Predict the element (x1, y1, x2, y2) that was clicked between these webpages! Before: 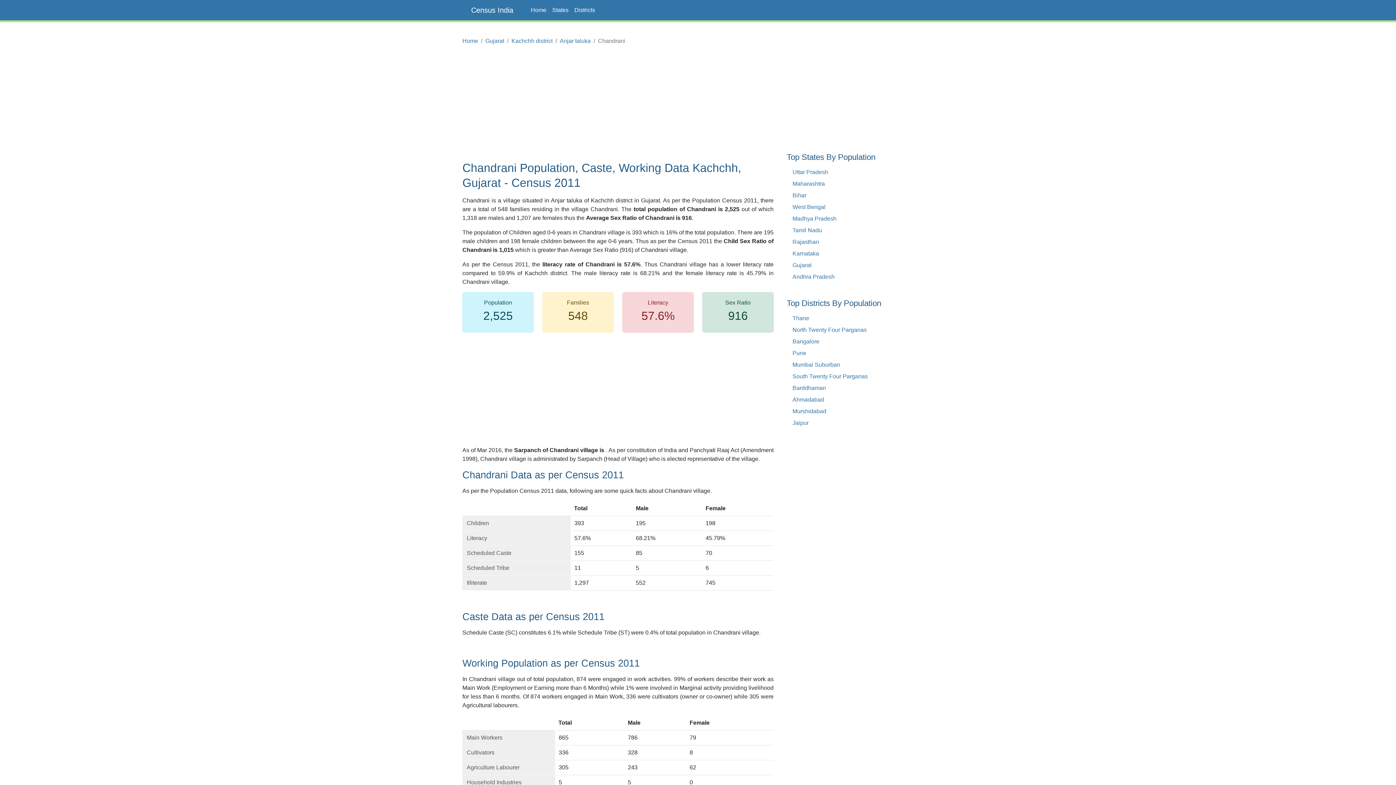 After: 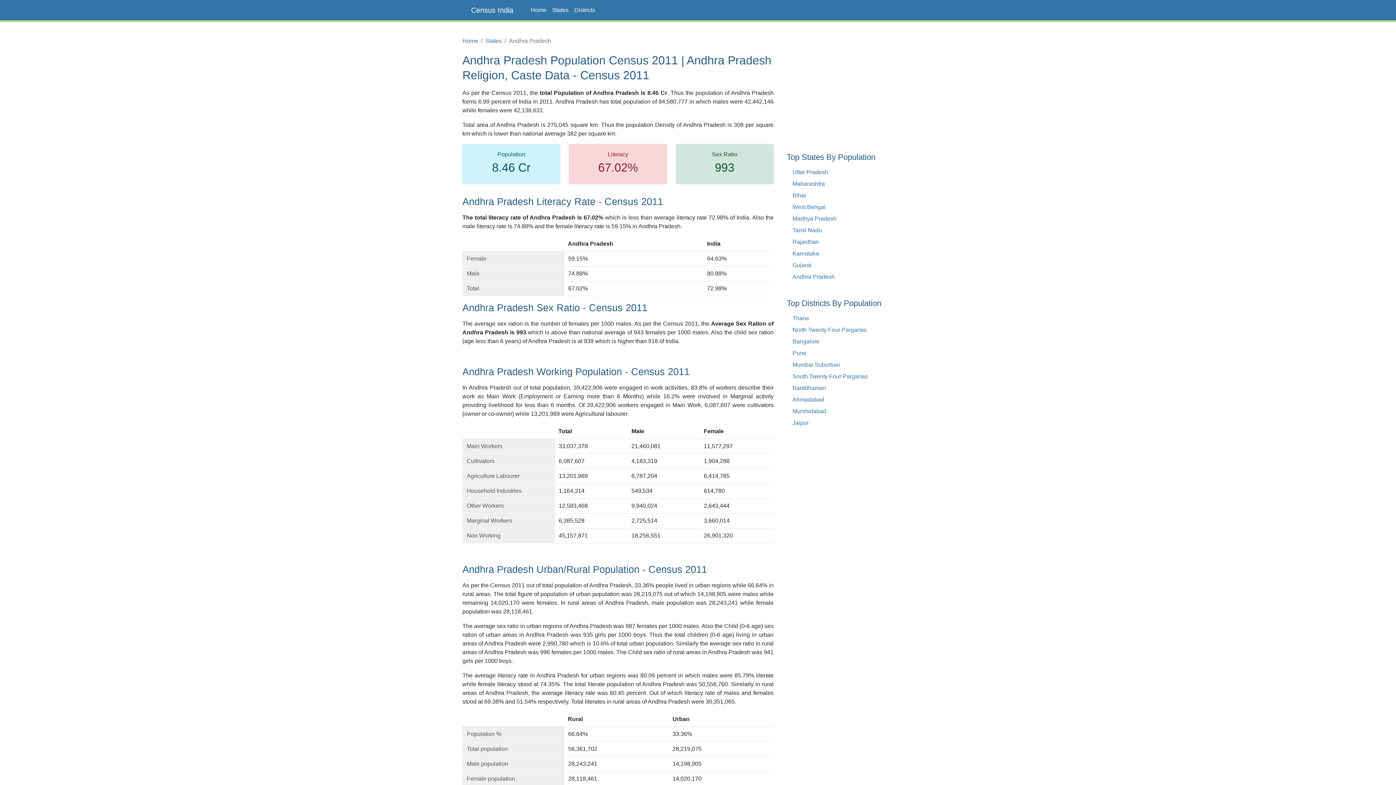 Action: label: Andhra Pradesh bbox: (792, 273, 834, 280)